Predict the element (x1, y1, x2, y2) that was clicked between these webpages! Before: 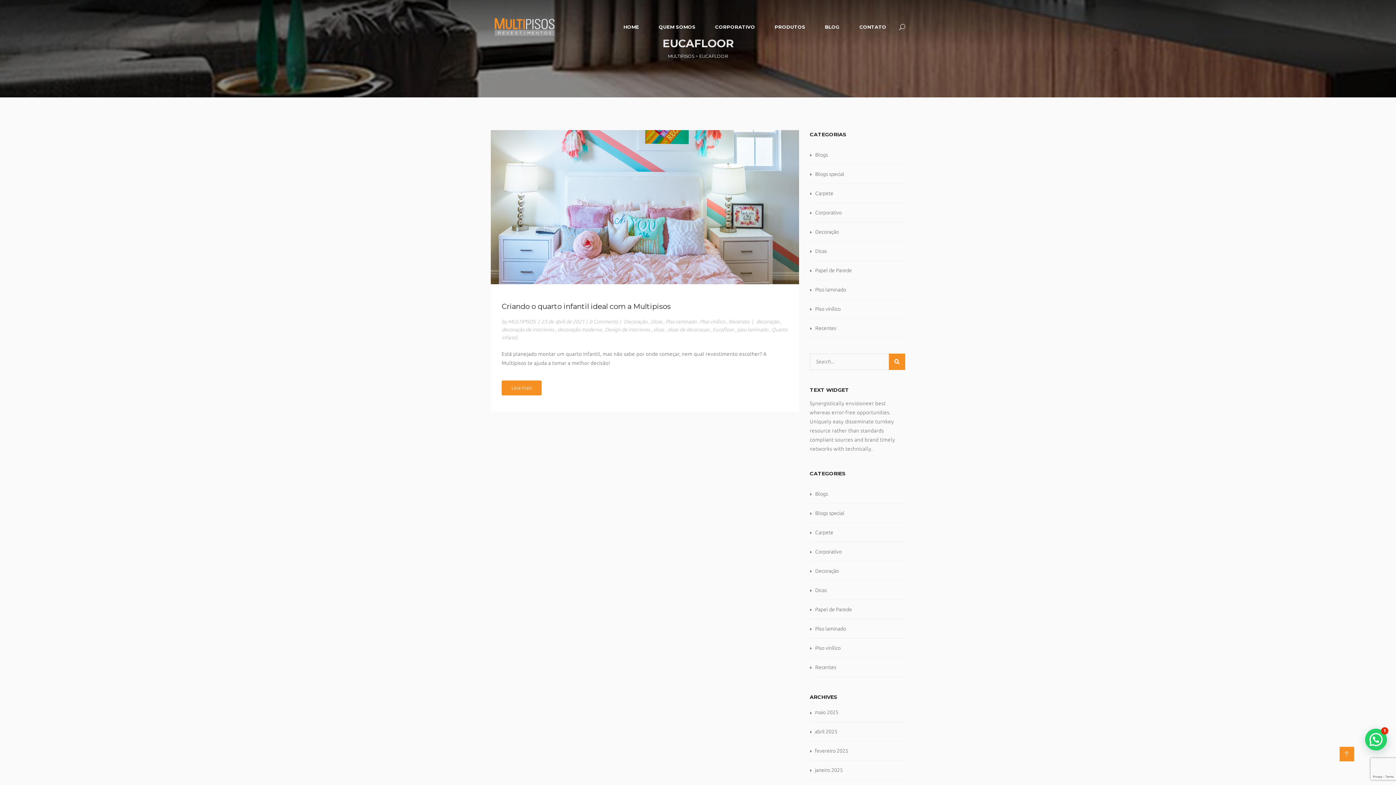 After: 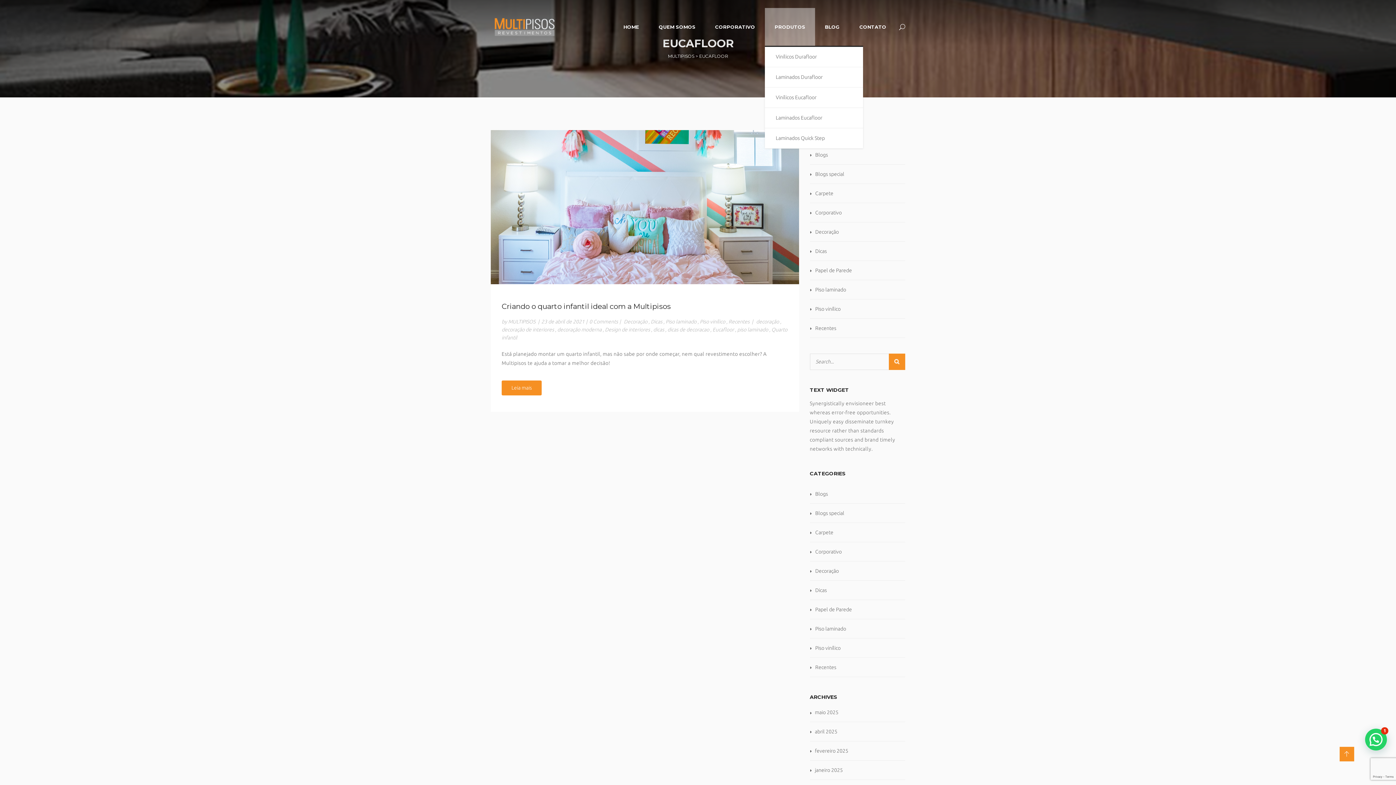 Action: label: PRODUTOS bbox: (765, 8, 815, 45)